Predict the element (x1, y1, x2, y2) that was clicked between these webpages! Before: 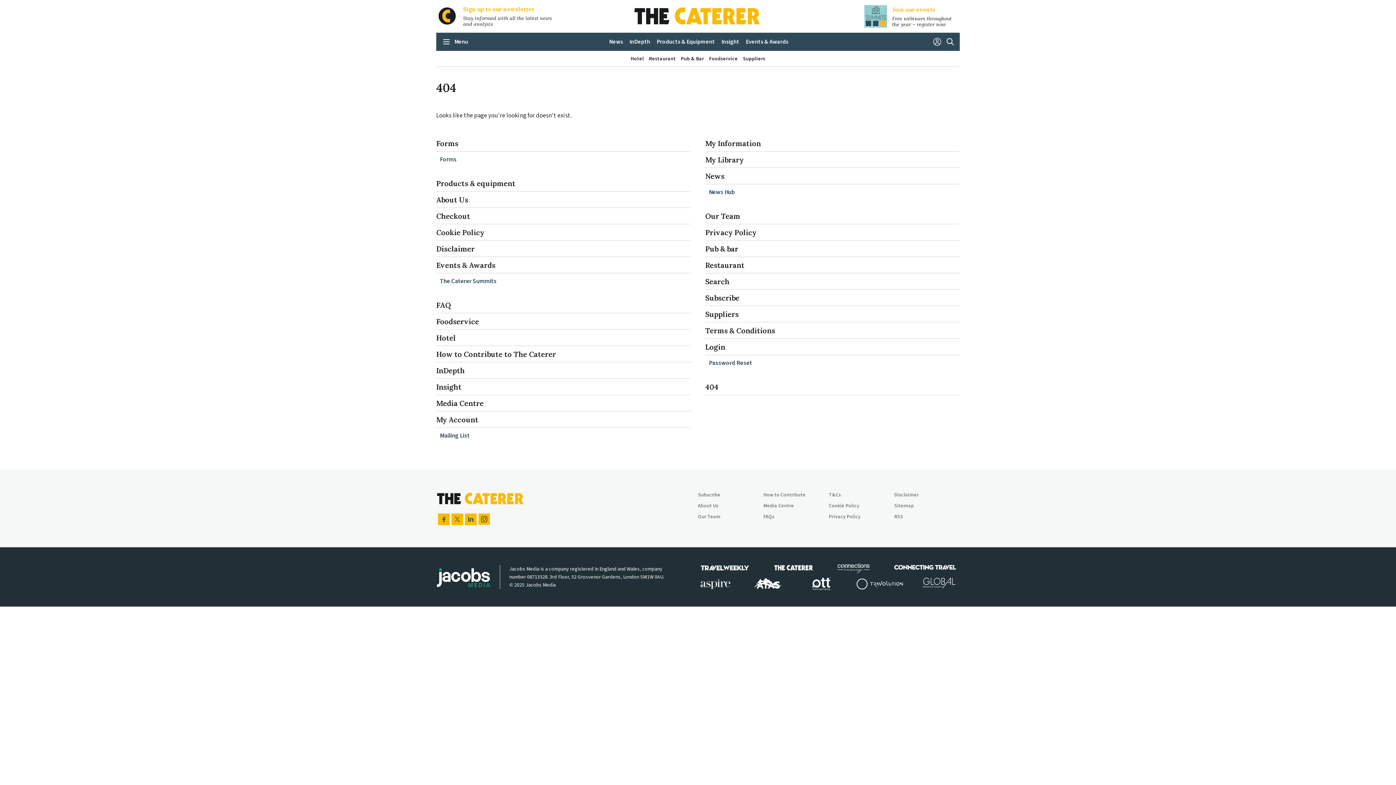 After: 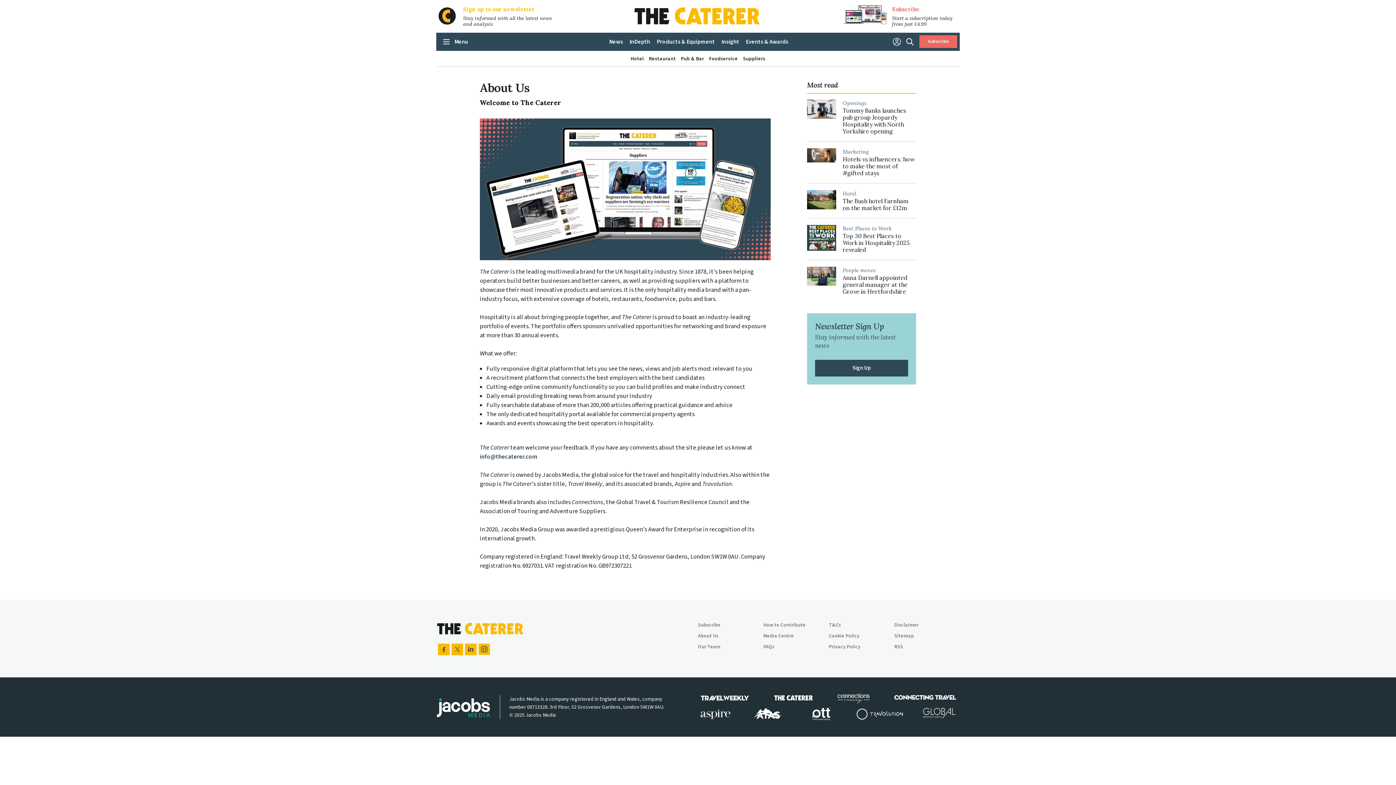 Action: bbox: (436, 195, 468, 204) label: About Us